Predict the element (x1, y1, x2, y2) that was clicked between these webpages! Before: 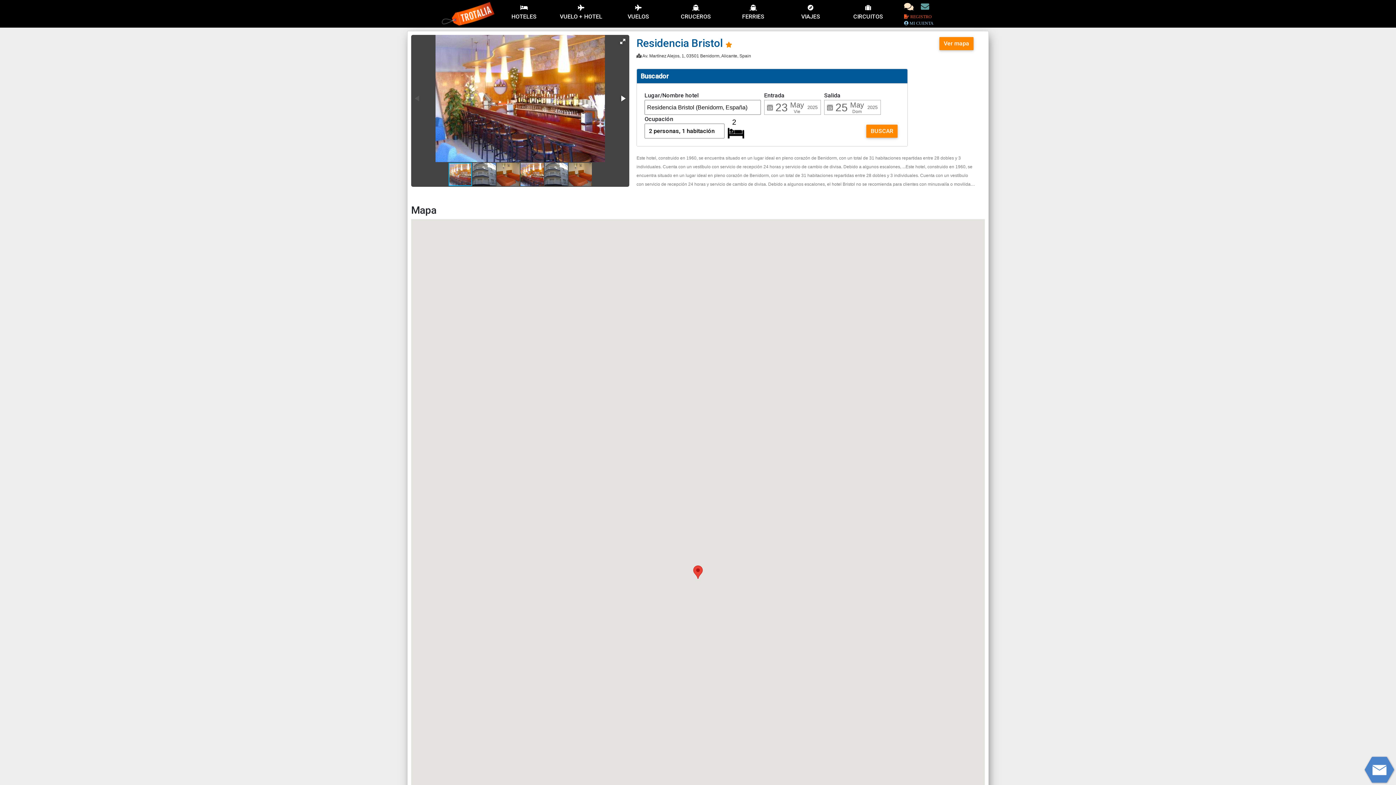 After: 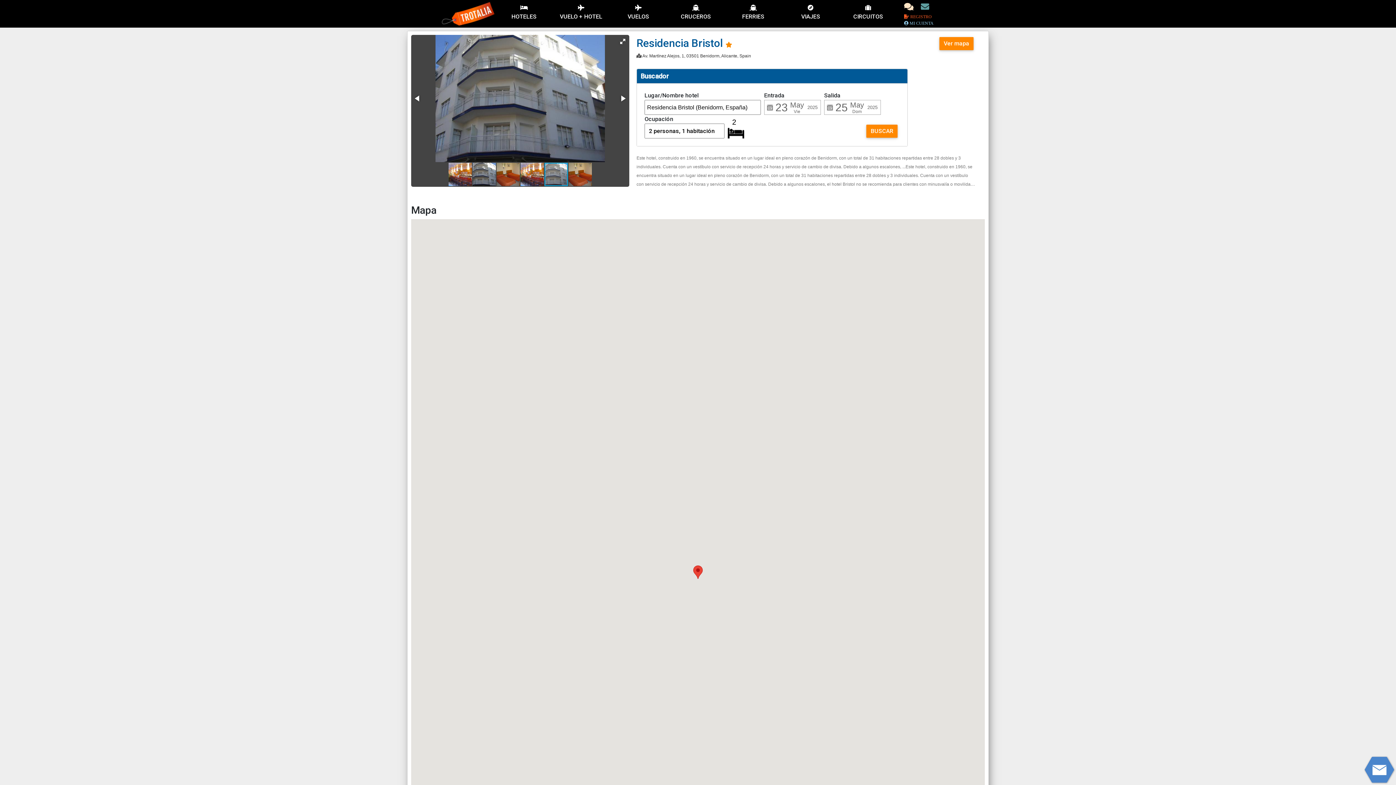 Action: bbox: (544, 162, 568, 186)